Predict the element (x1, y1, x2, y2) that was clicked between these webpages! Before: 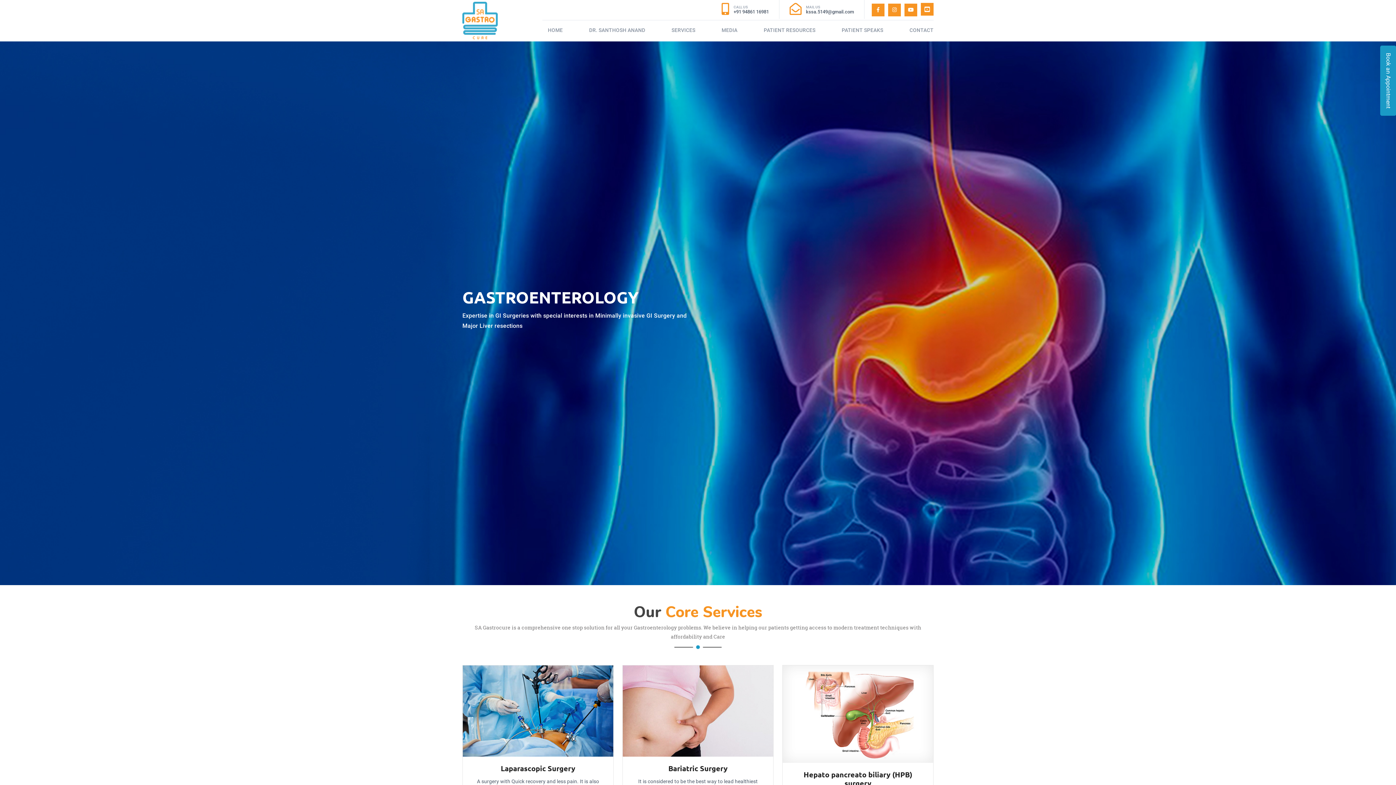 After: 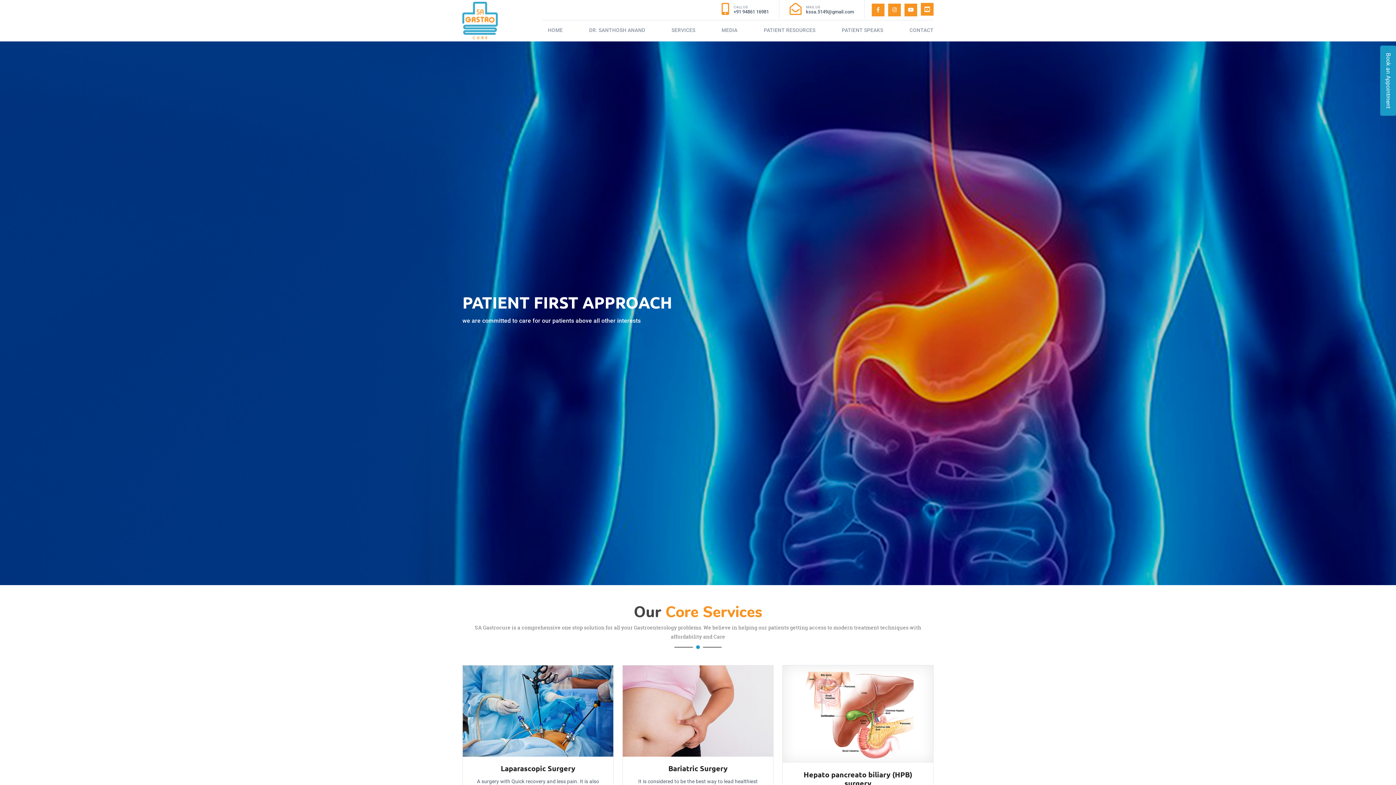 Action: label: PATIENT RESOURCES bbox: (758, 20, 821, 40)